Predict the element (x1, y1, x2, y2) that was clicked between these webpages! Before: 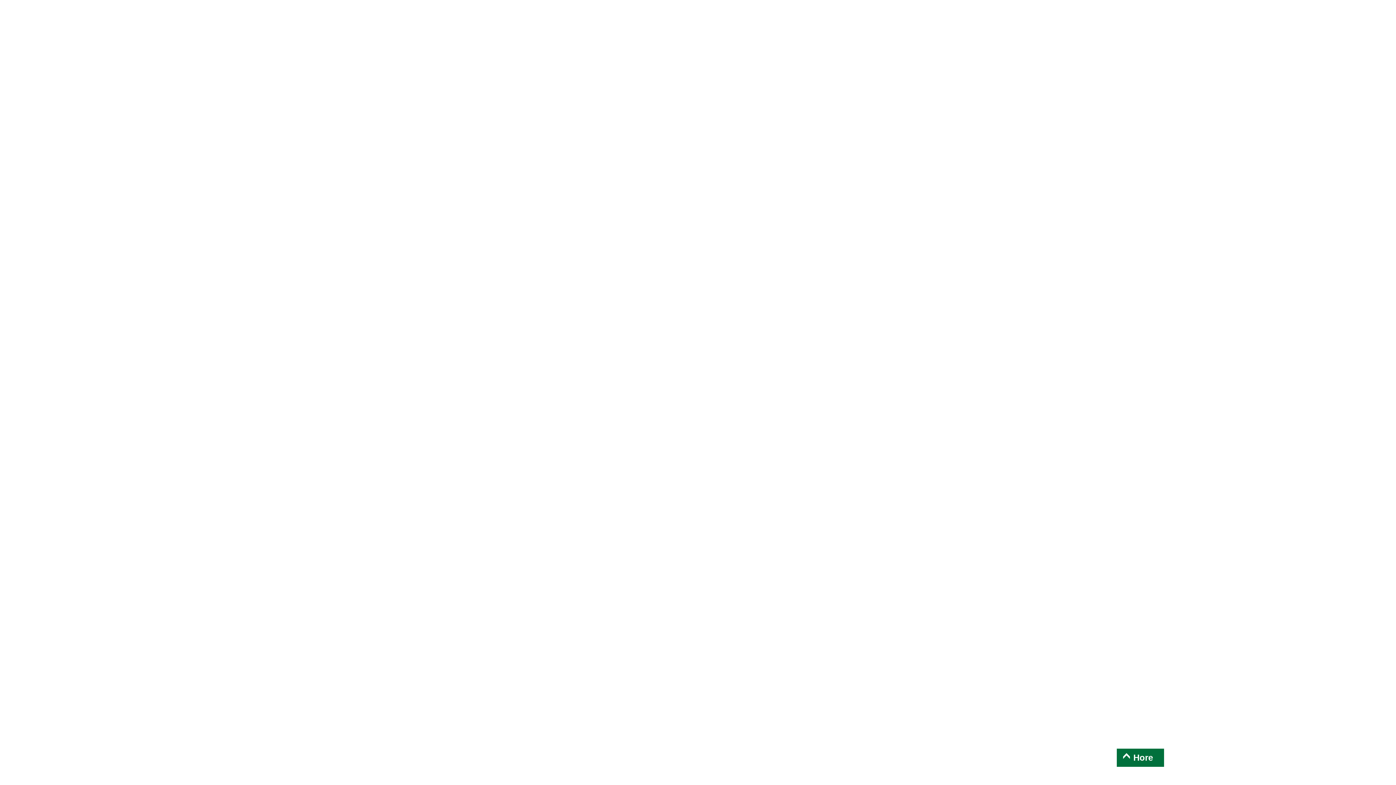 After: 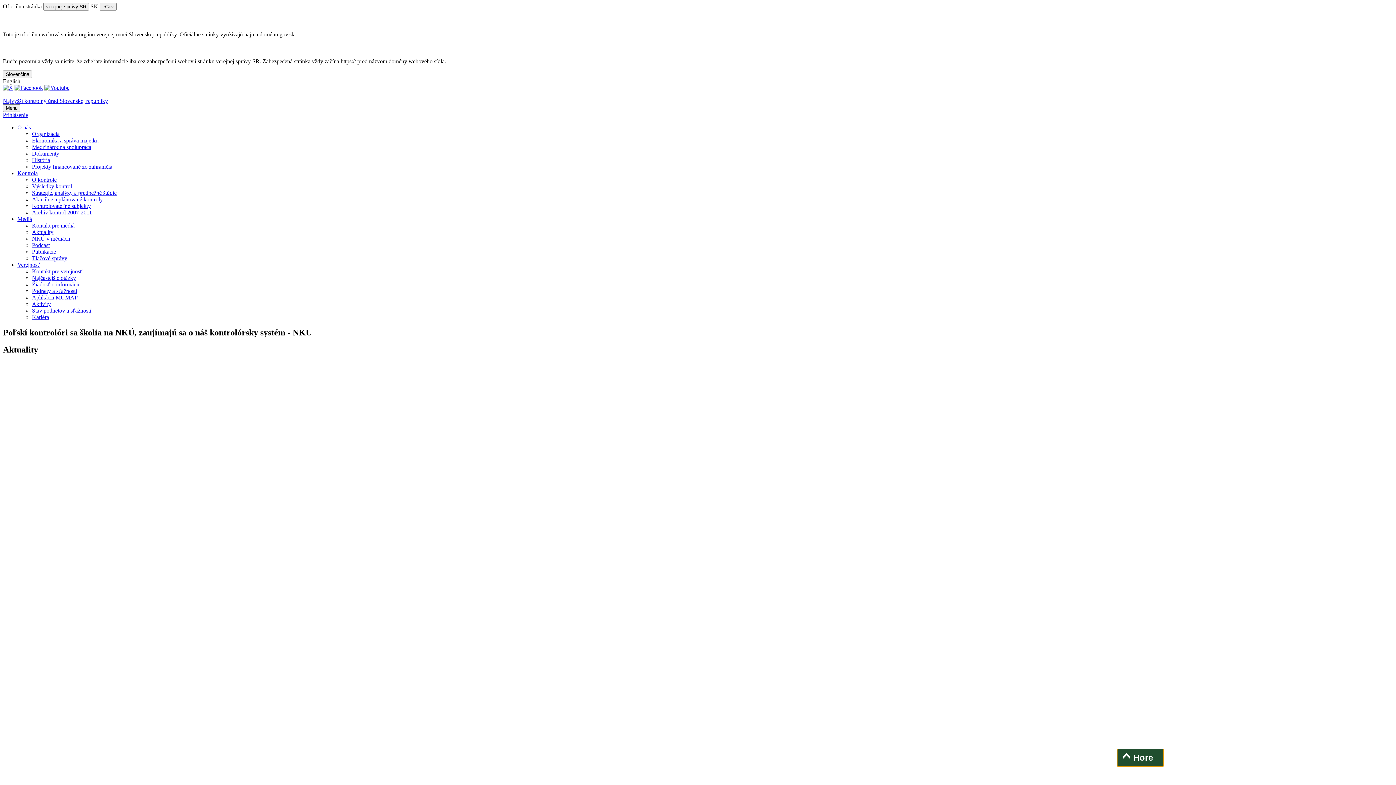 Action: label: Hore bbox: (1117, 749, 1164, 767)